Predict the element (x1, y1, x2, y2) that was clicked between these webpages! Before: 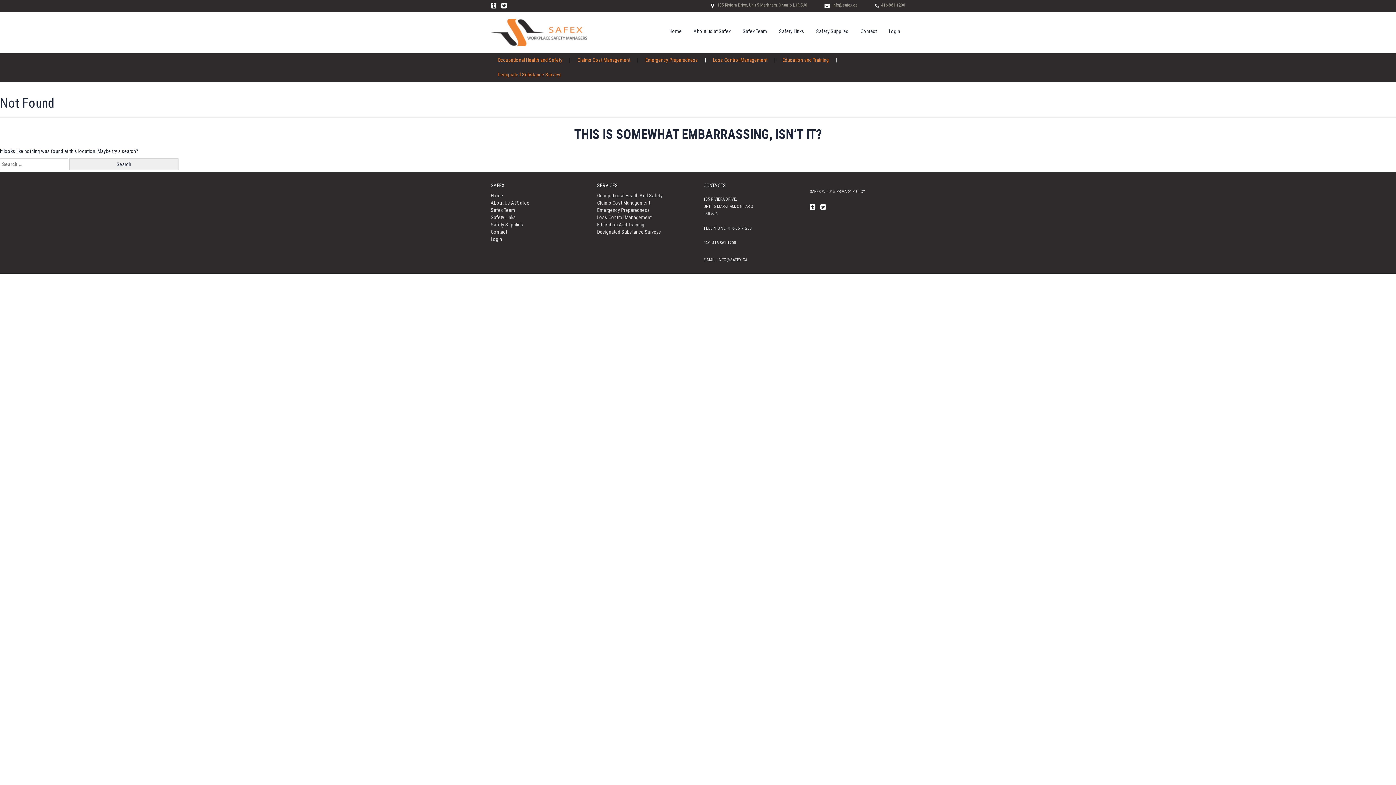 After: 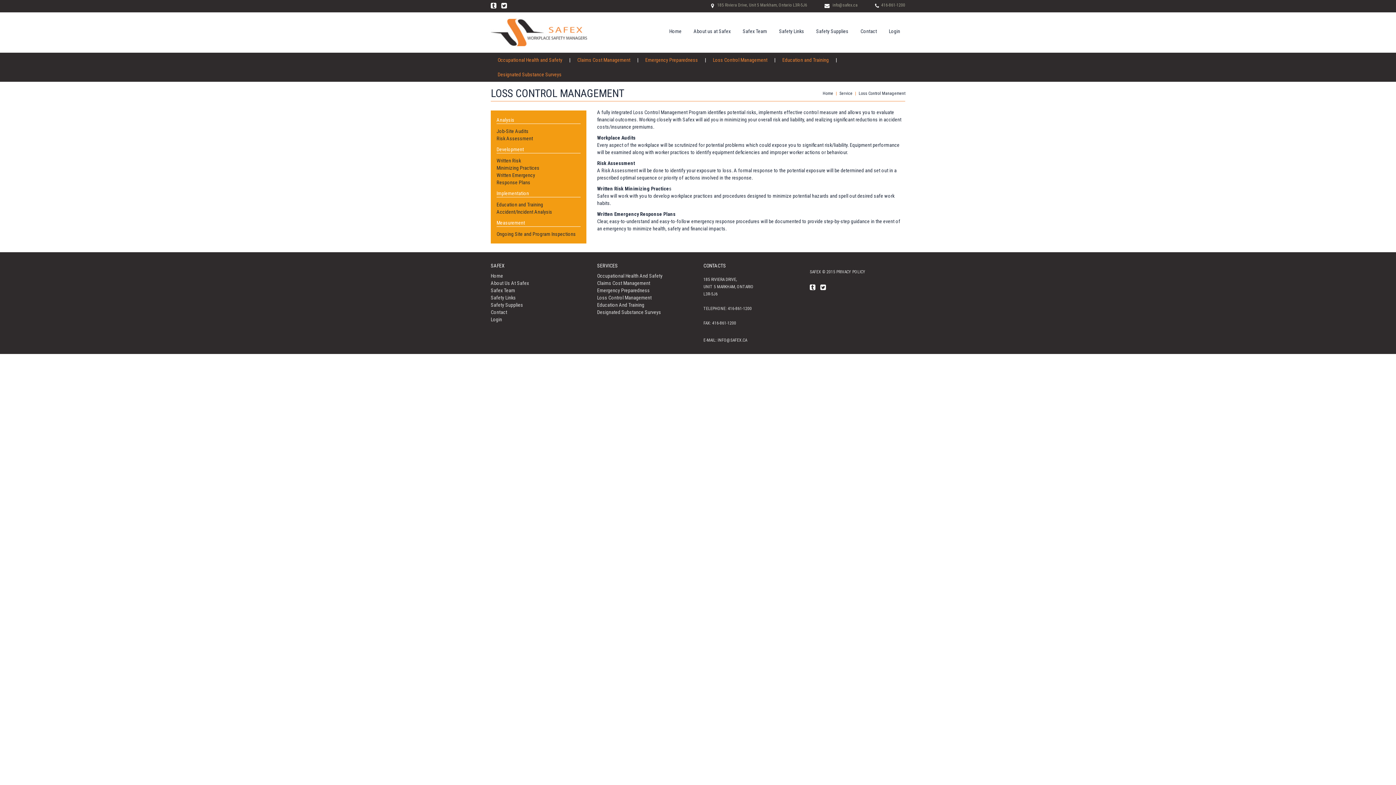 Action: label: Loss Control Management bbox: (708, 57, 772, 62)